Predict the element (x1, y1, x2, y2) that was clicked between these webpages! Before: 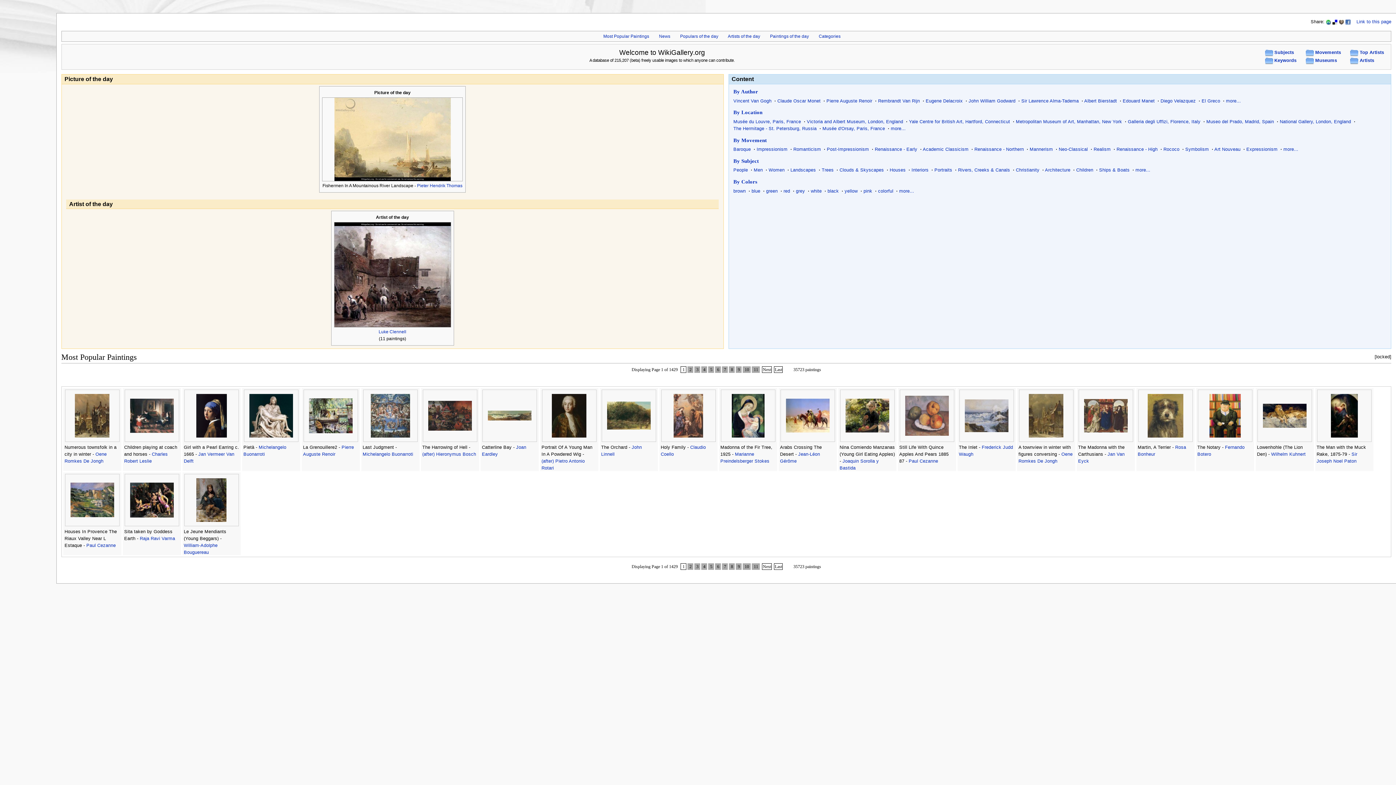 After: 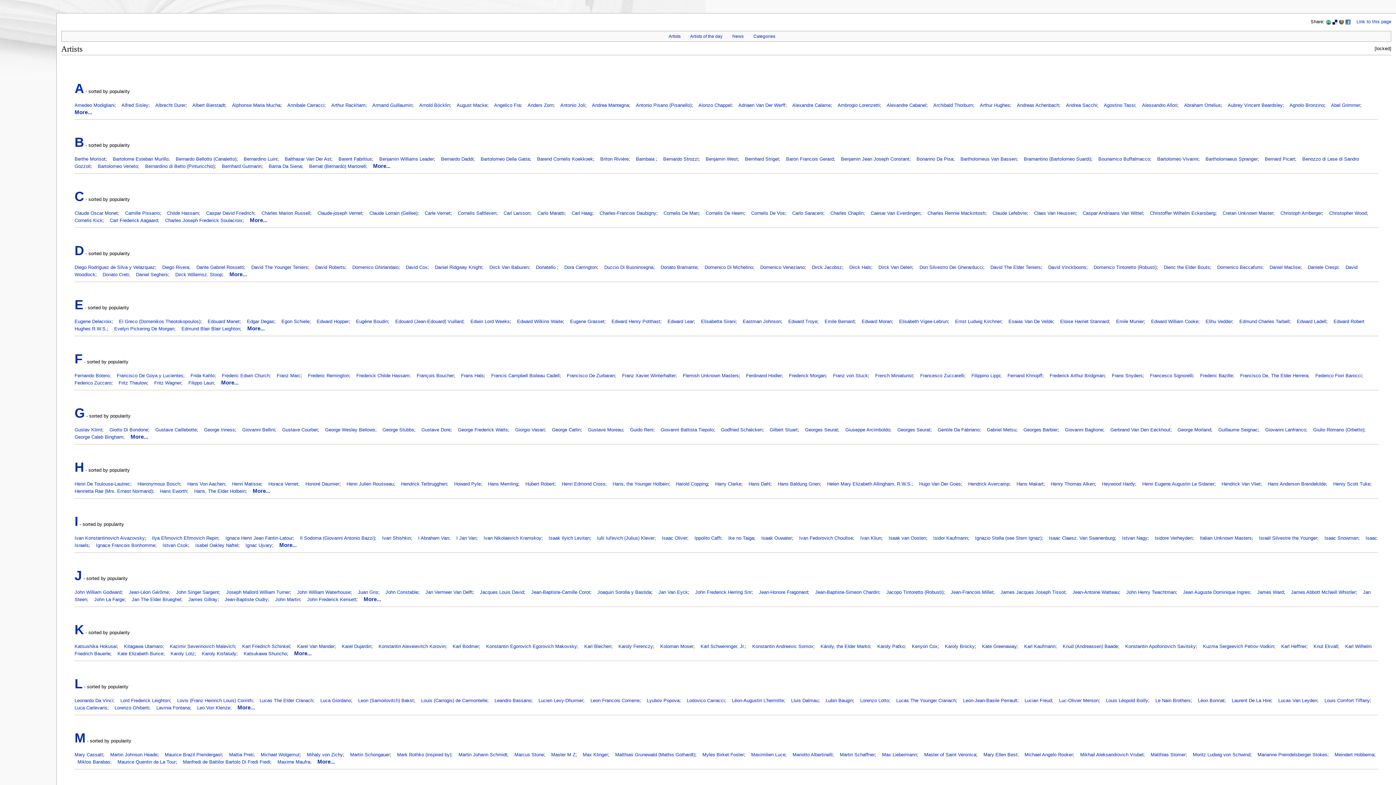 Action: label: Artists bbox: (1360, 57, 1374, 62)